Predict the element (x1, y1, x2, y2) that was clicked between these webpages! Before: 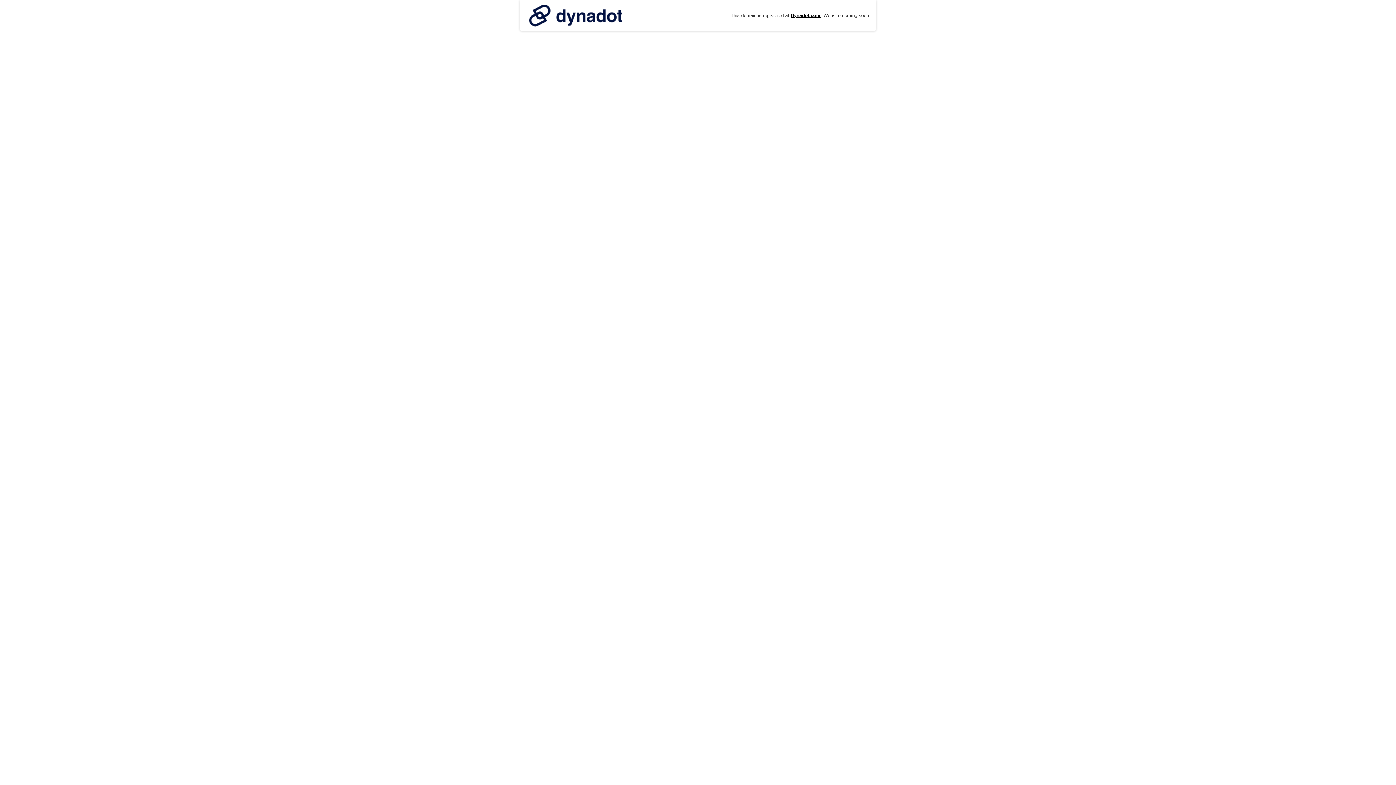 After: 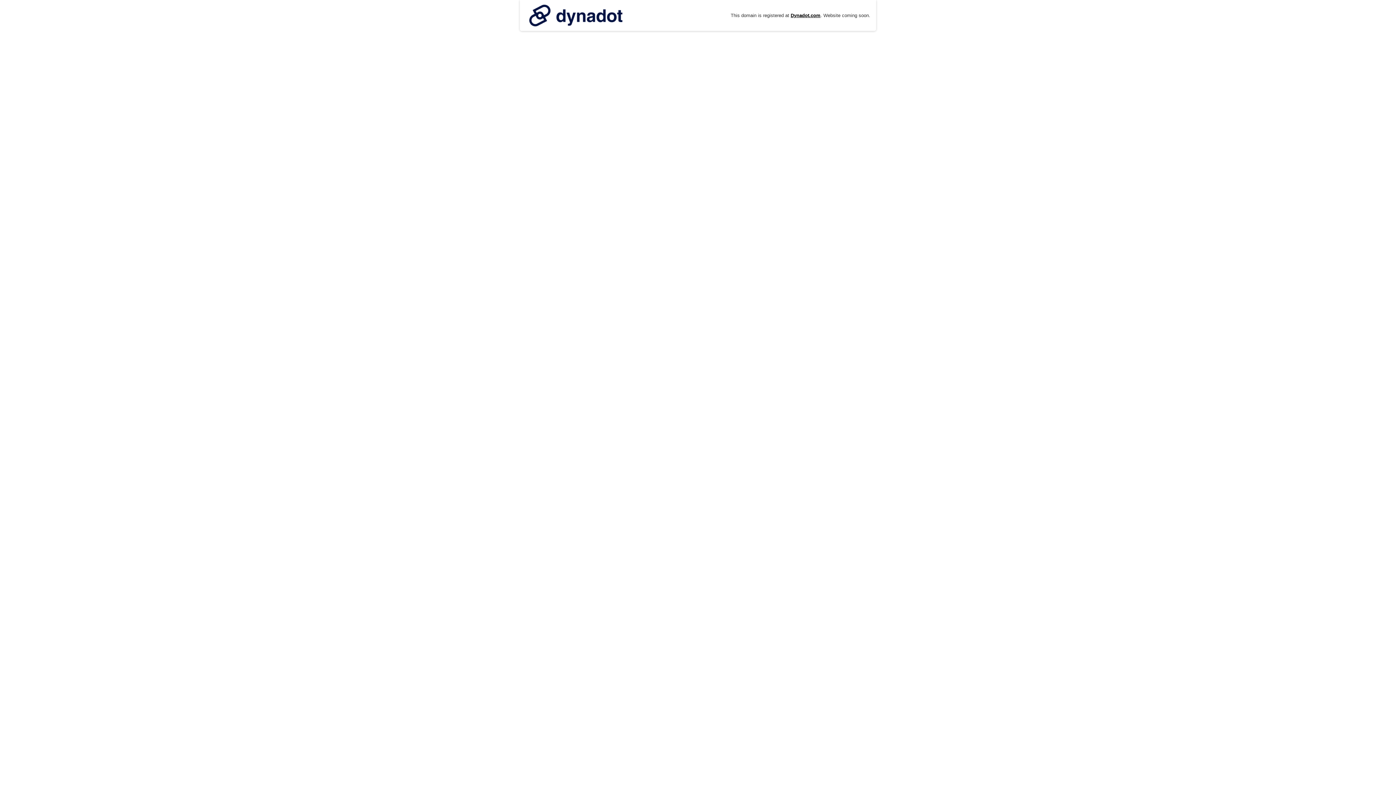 Action: bbox: (525, 0, 626, 30)